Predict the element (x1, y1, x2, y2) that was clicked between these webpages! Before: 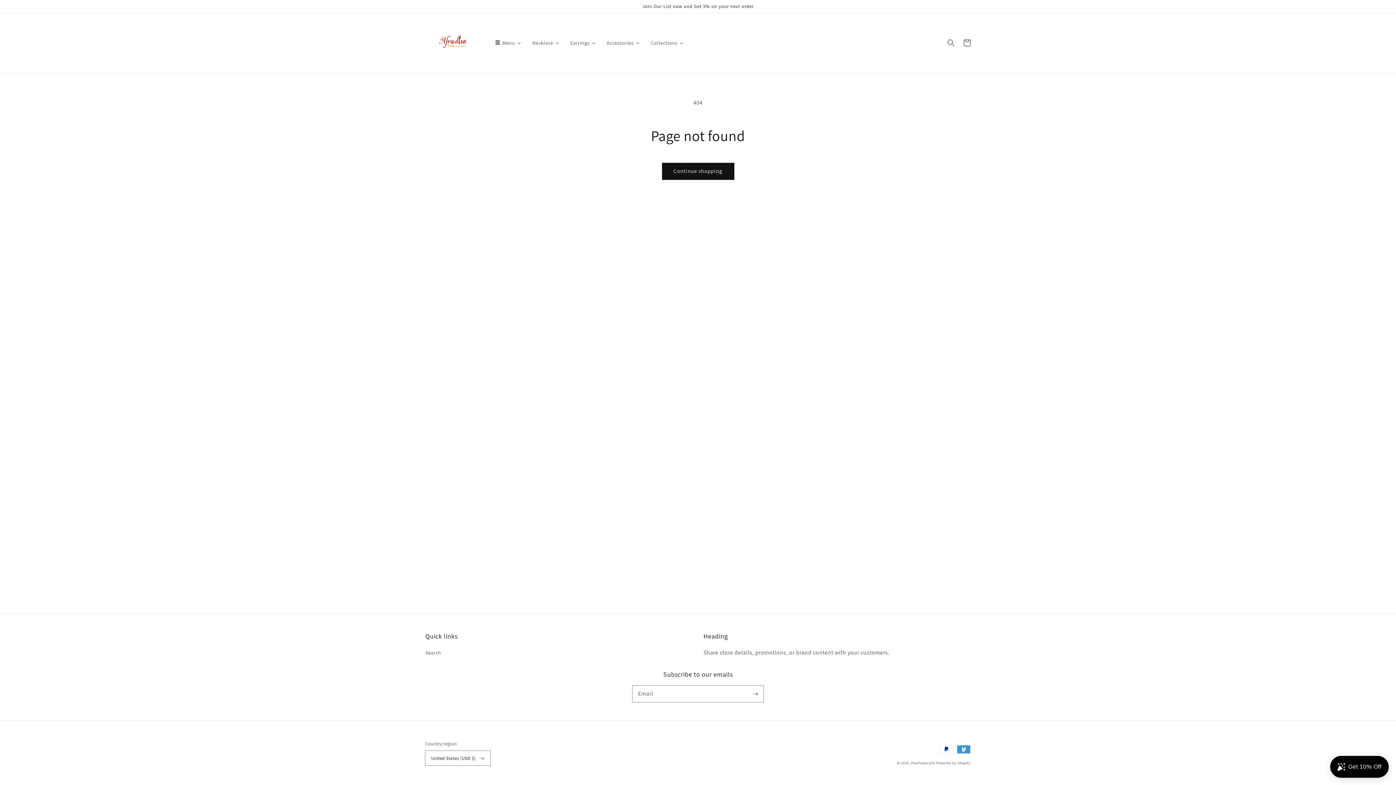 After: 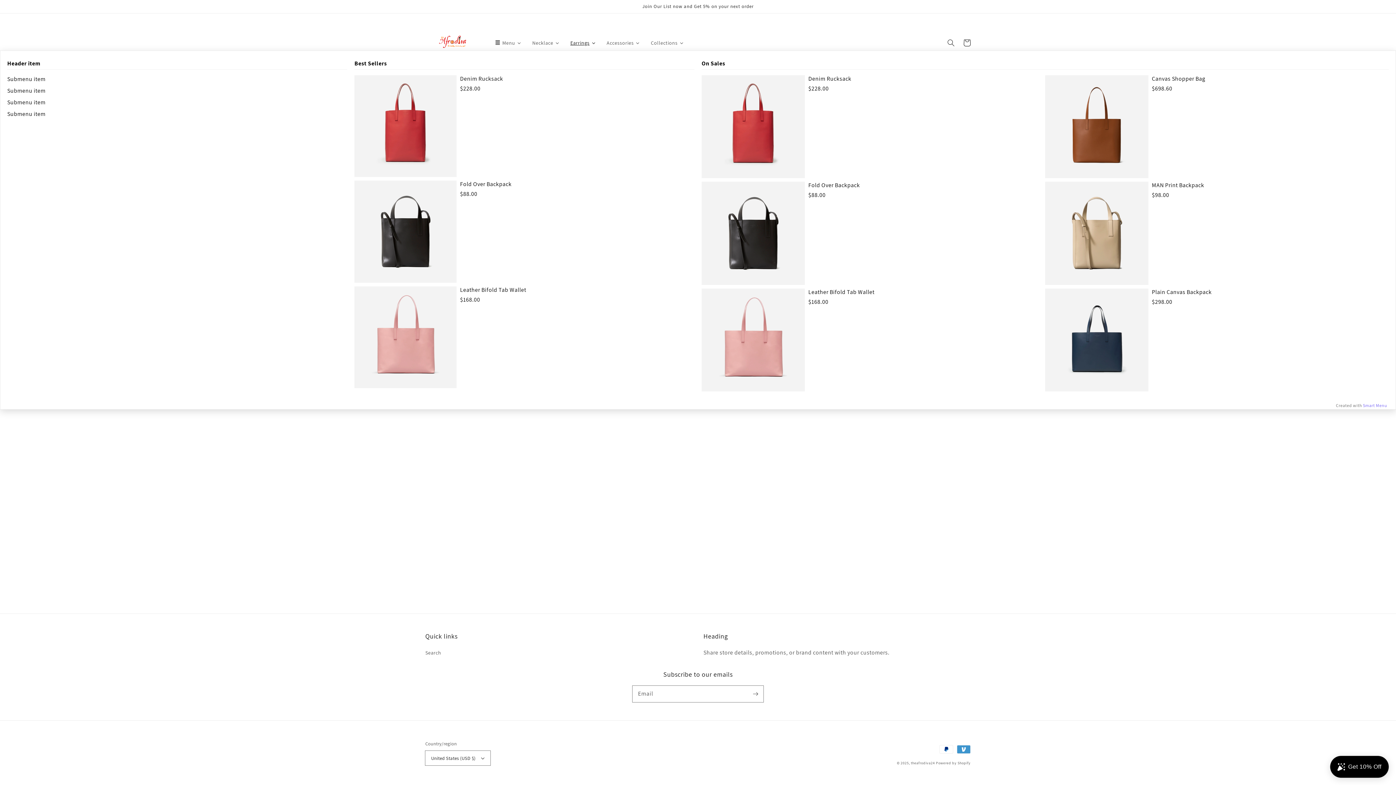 Action: bbox: (565, 35, 601, 50) label: Earrings